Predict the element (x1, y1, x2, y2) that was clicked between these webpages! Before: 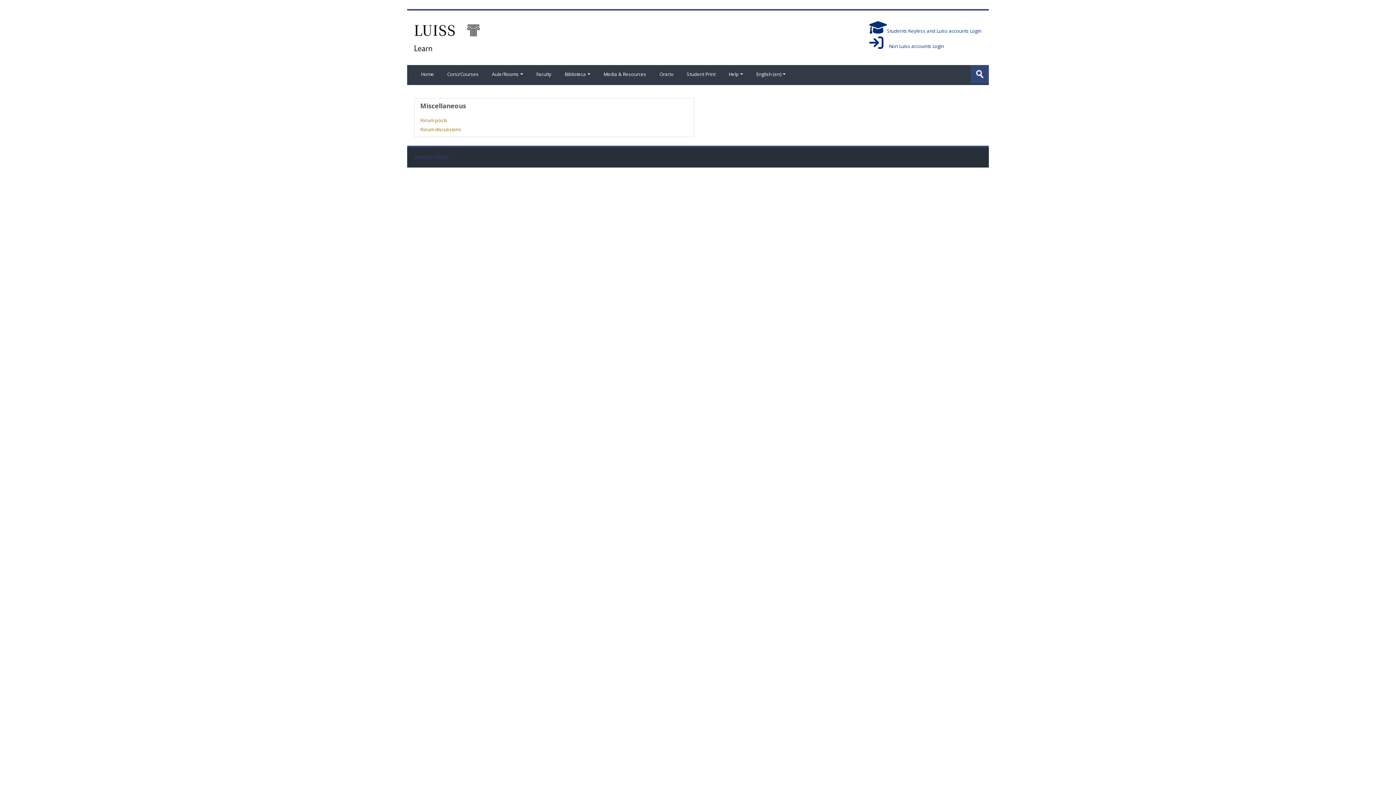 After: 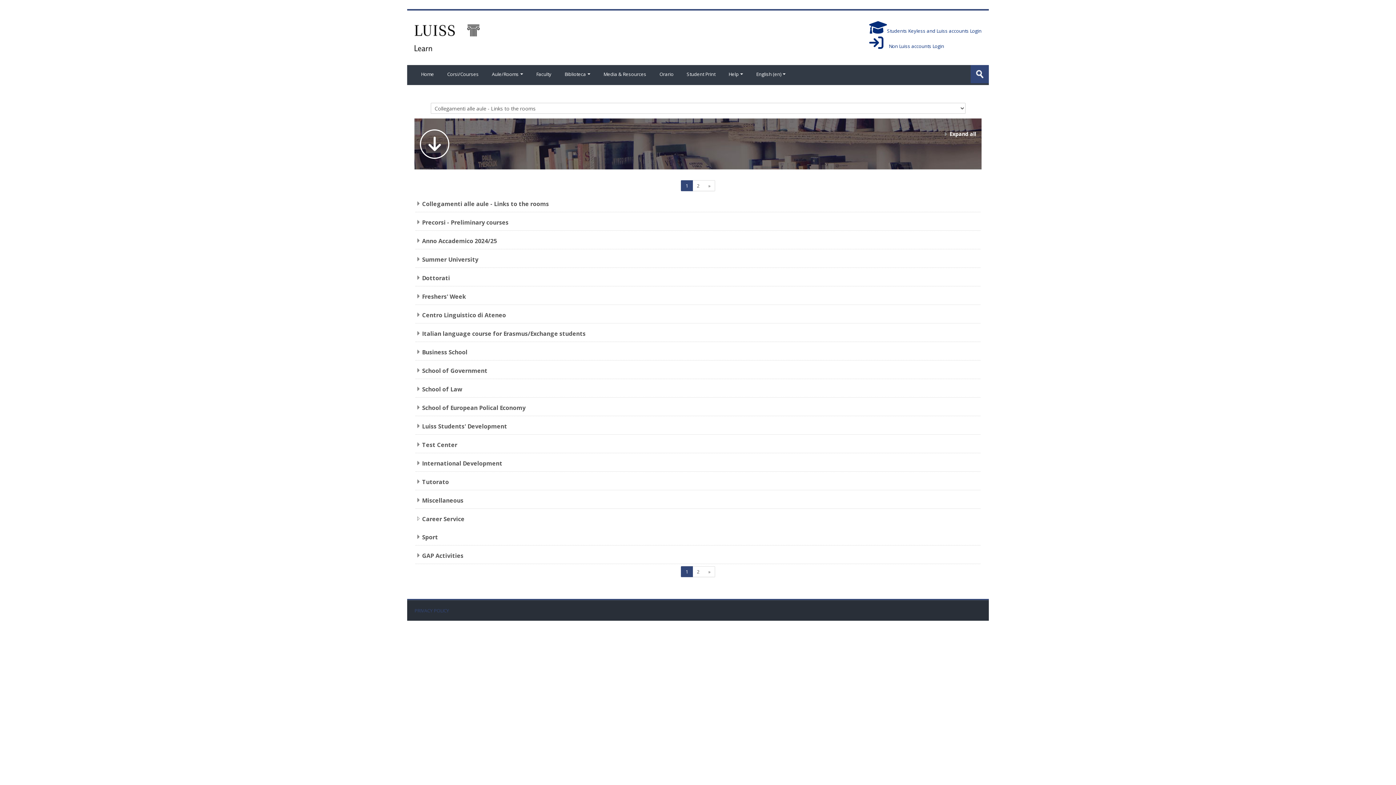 Action: label: Corsi/Courses bbox: (440, 65, 485, 83)